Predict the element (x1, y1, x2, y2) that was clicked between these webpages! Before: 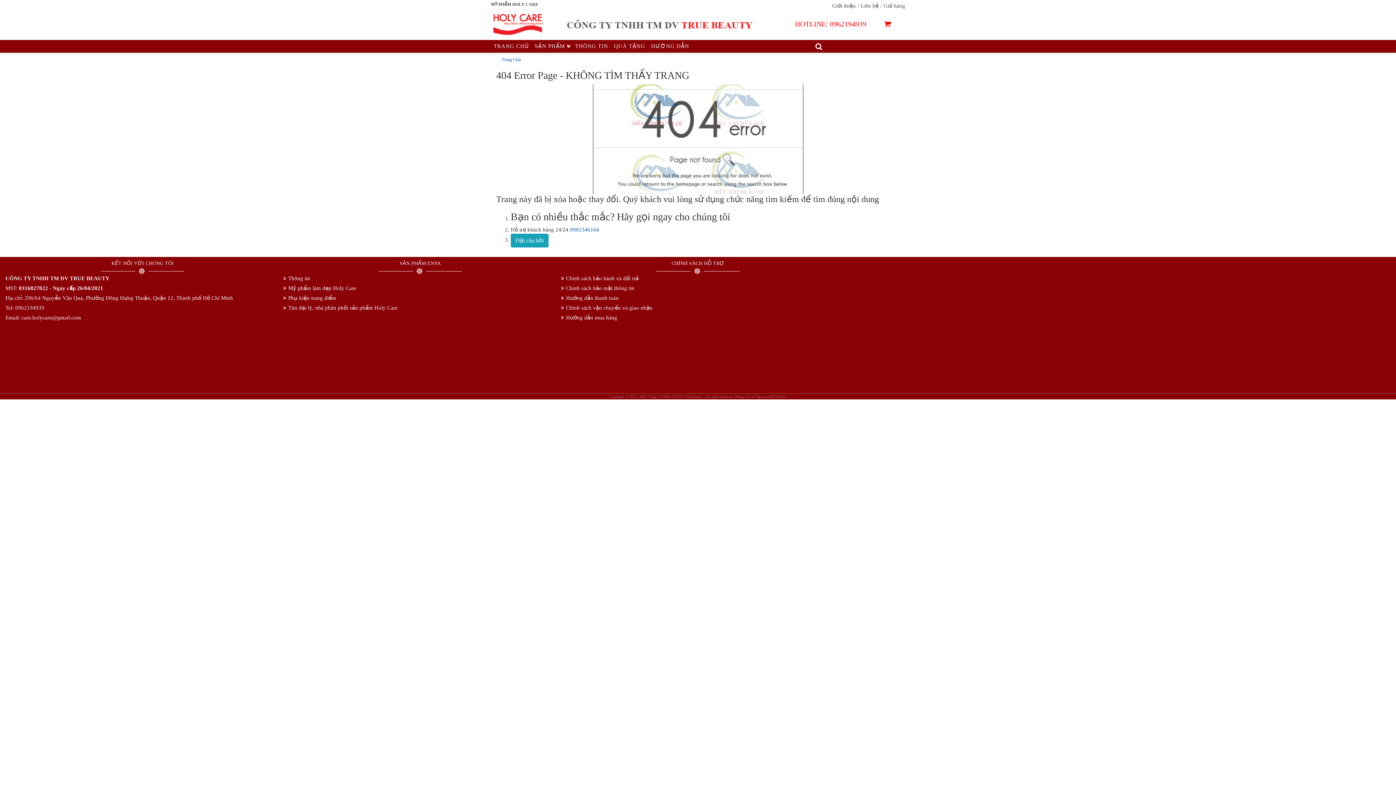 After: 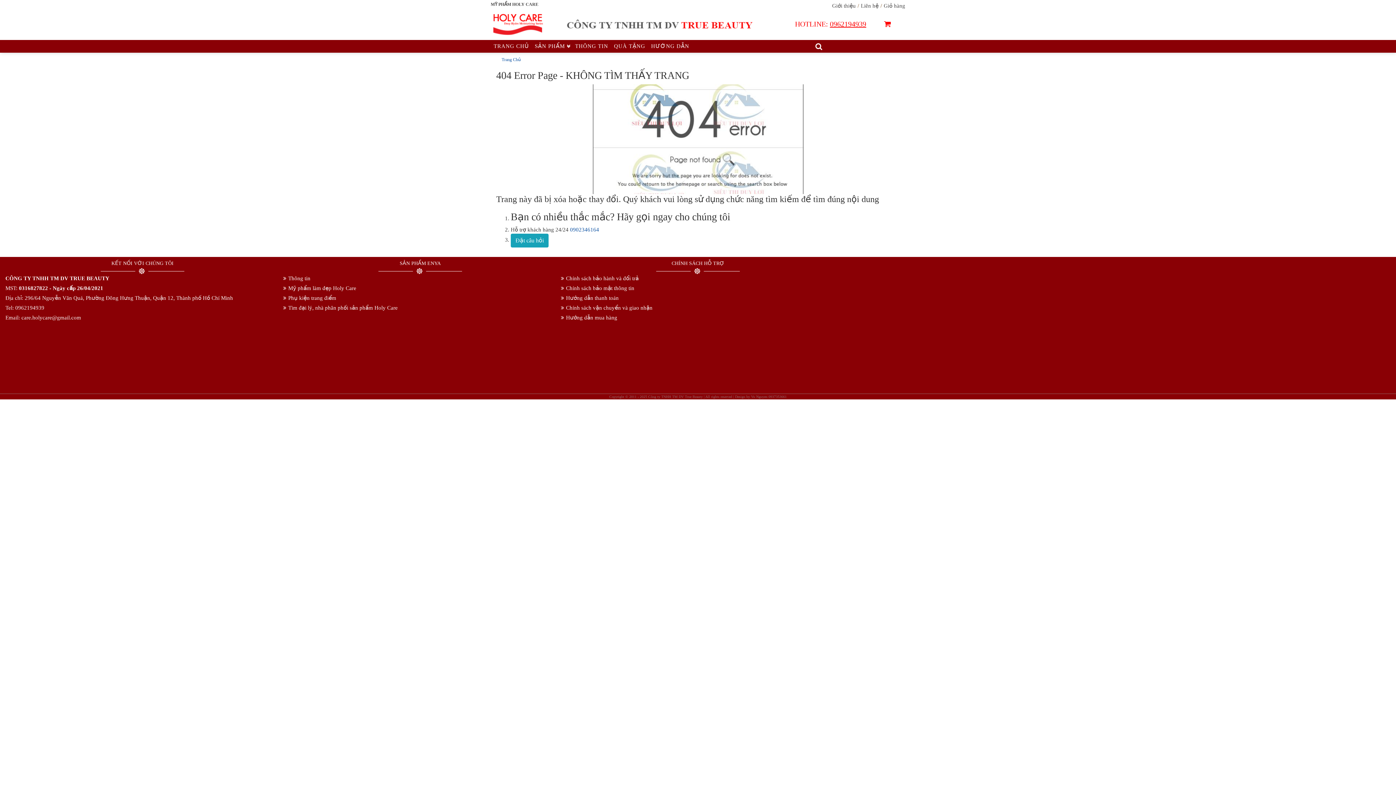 Action: bbox: (830, 20, 866, 28) label: 0962194939